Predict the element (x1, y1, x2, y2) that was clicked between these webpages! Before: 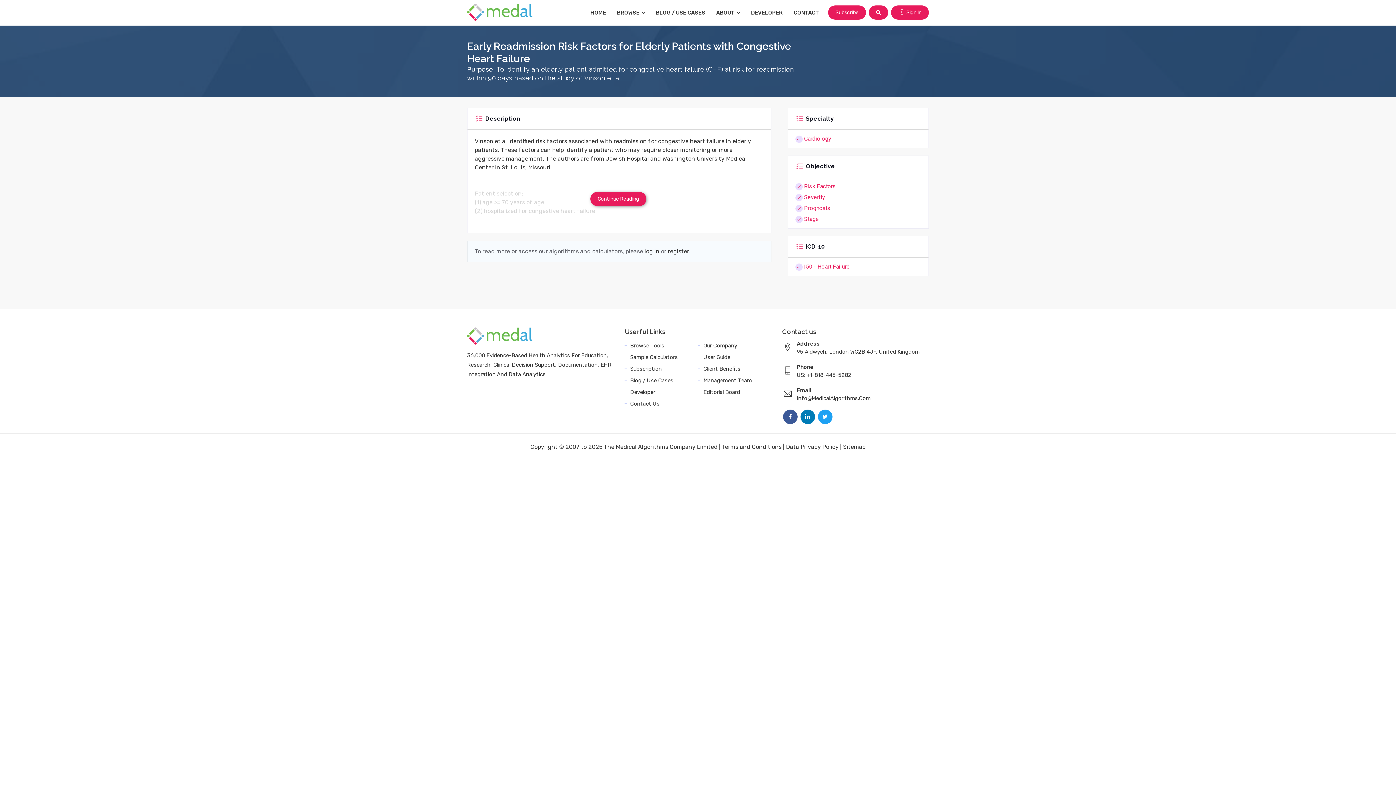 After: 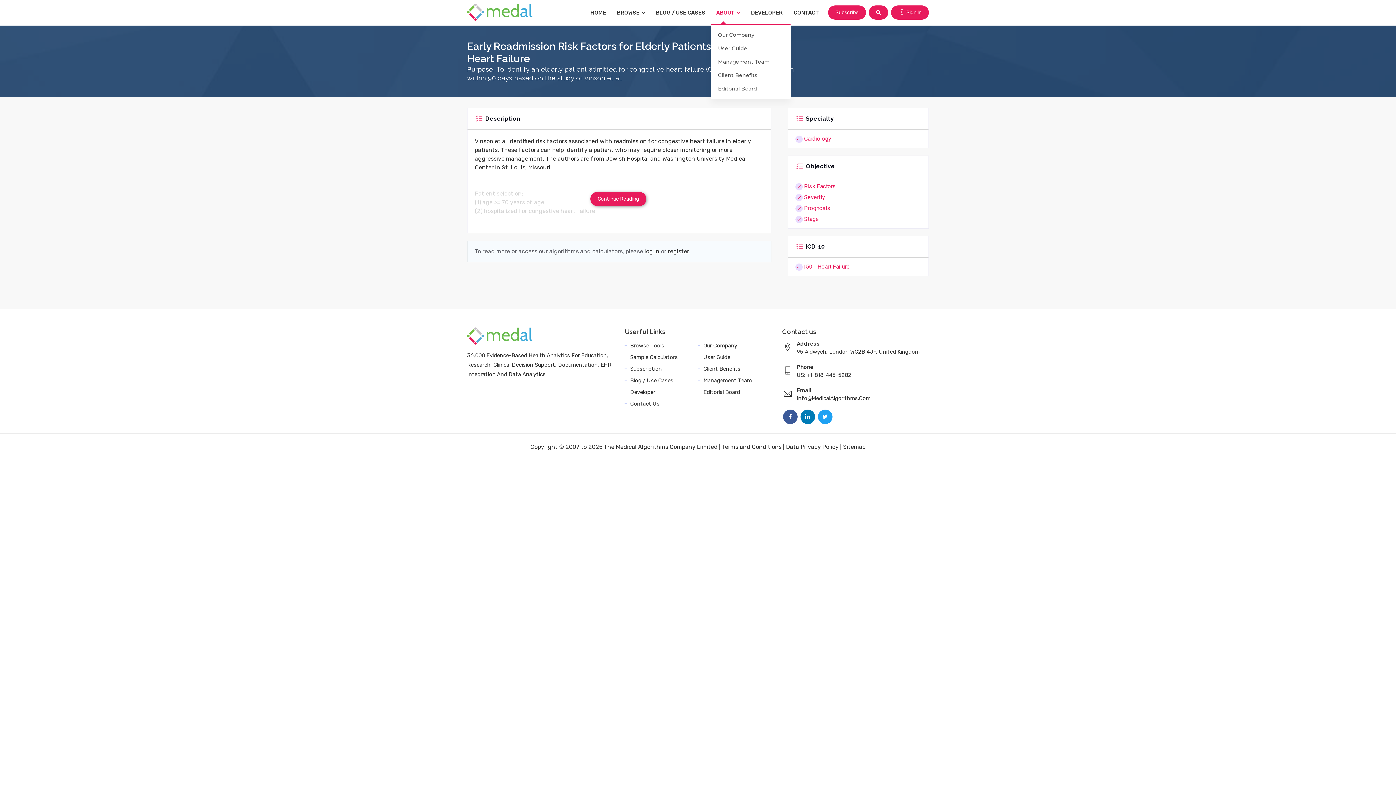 Action: label: ABOUT  bbox: (710, 1, 745, 23)